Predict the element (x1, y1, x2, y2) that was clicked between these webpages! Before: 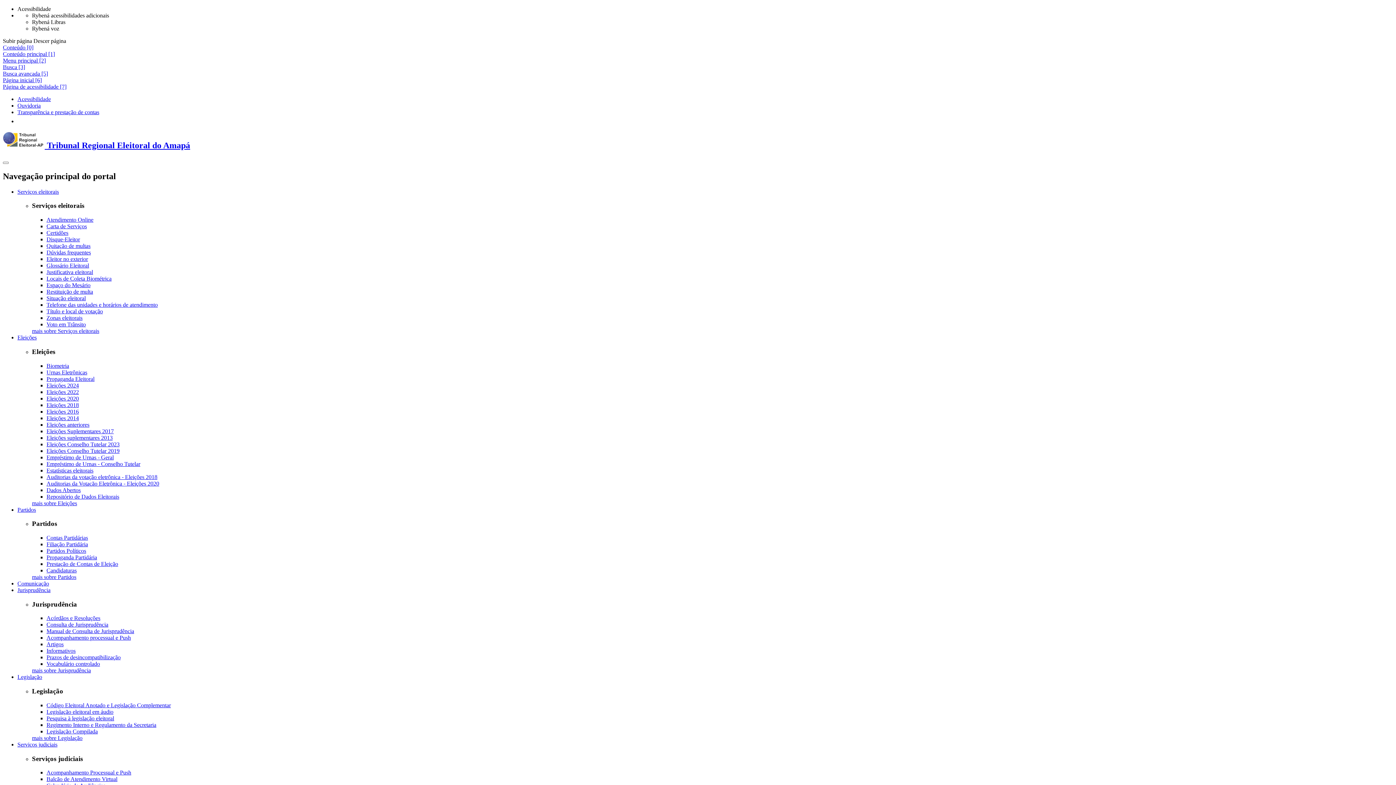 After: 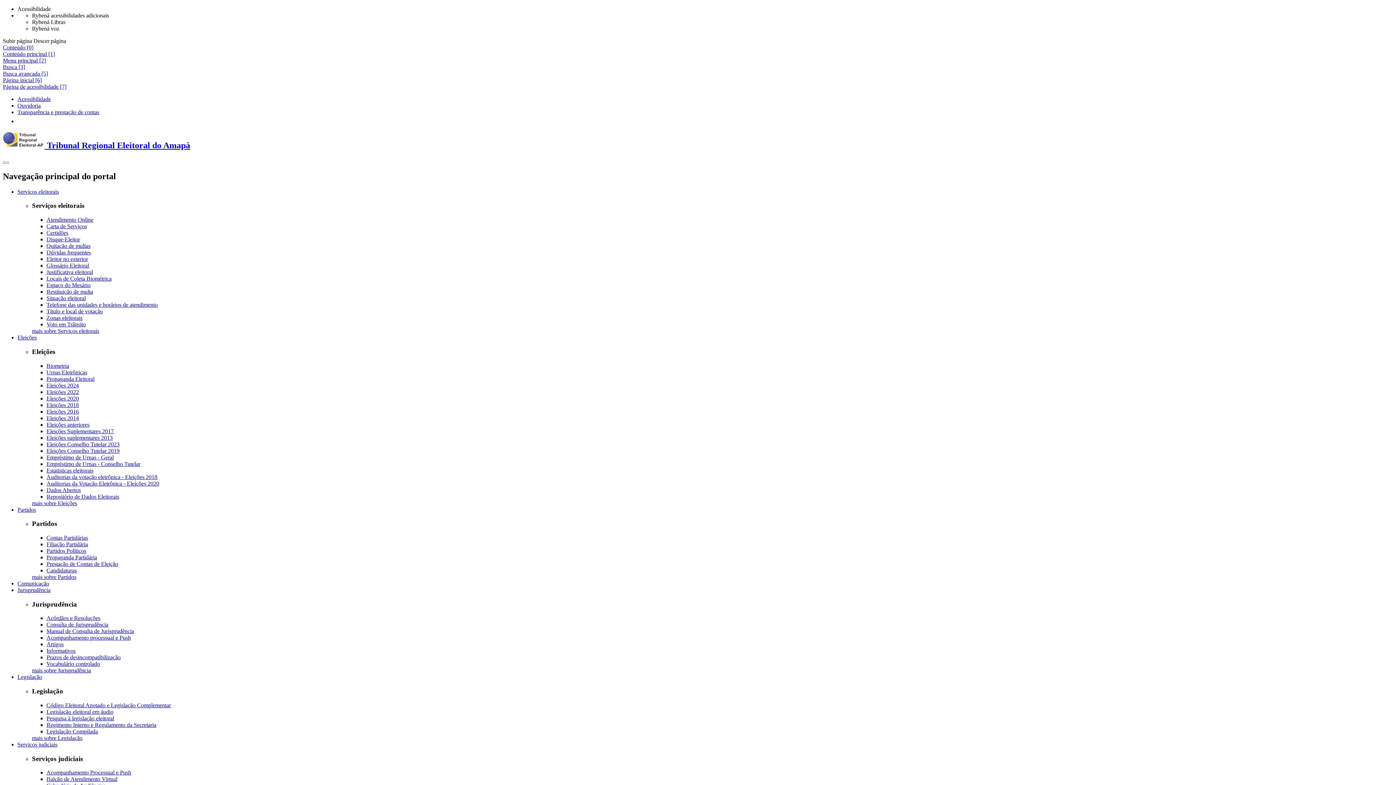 Action: bbox: (46, 421, 89, 427) label: Eleições anteriores